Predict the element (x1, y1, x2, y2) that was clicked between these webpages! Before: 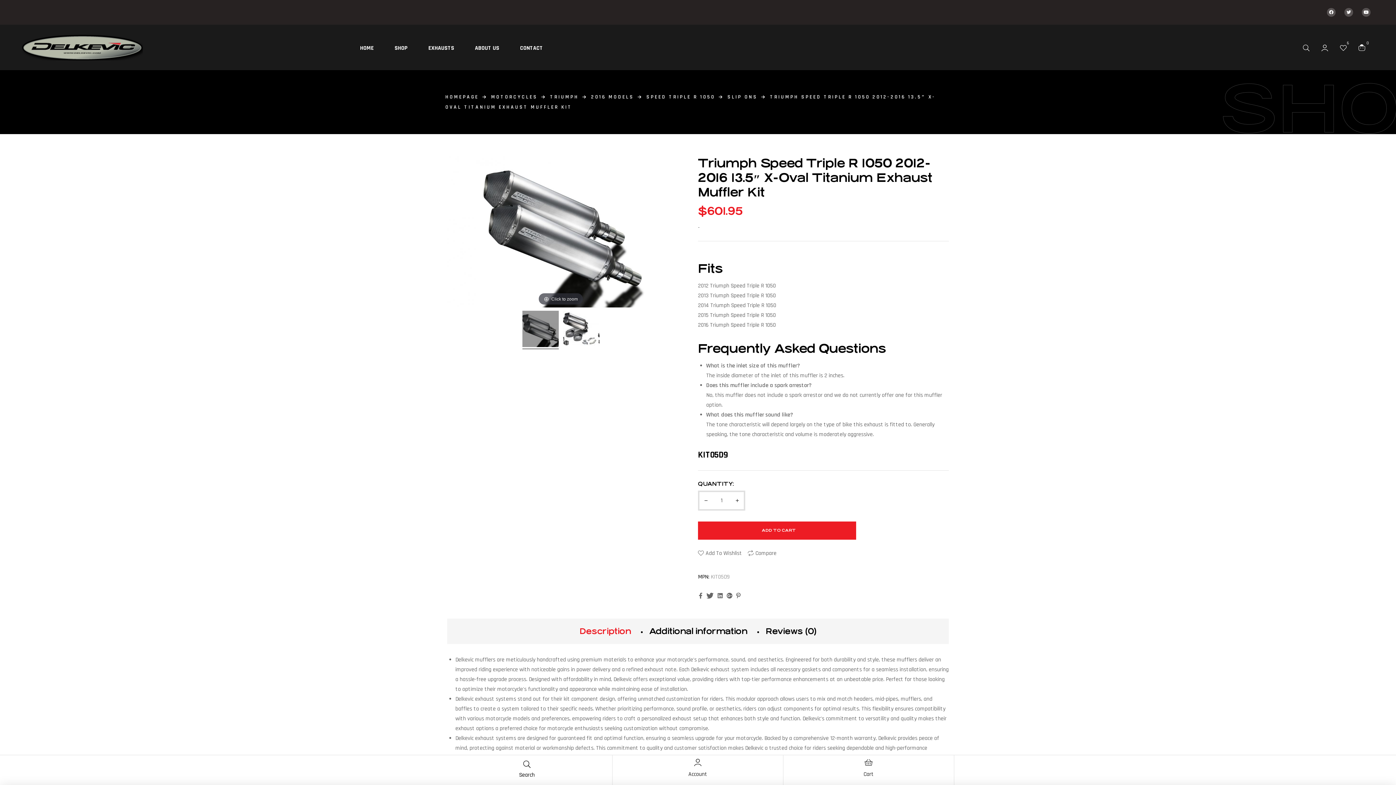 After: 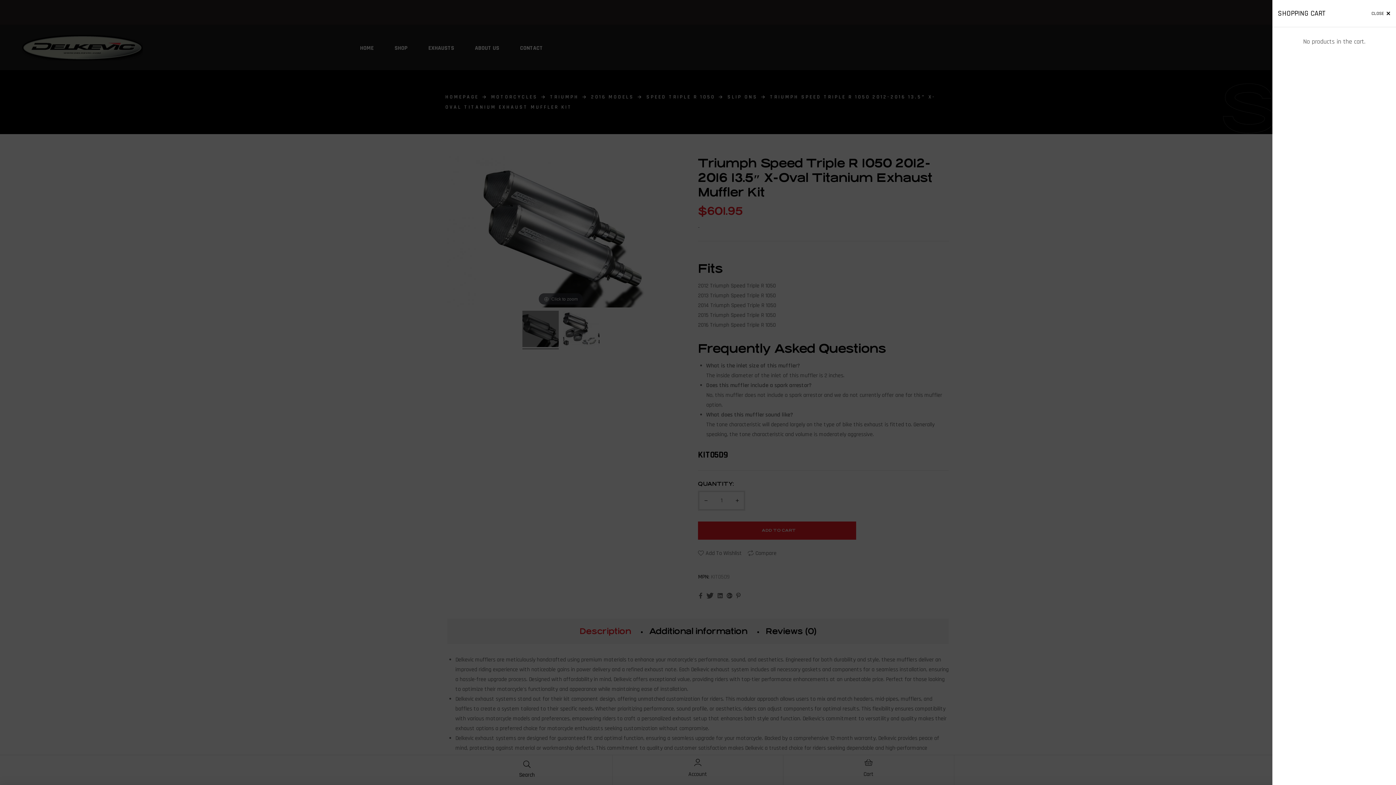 Action: bbox: (1358, 44, 1365, 50) label: 0